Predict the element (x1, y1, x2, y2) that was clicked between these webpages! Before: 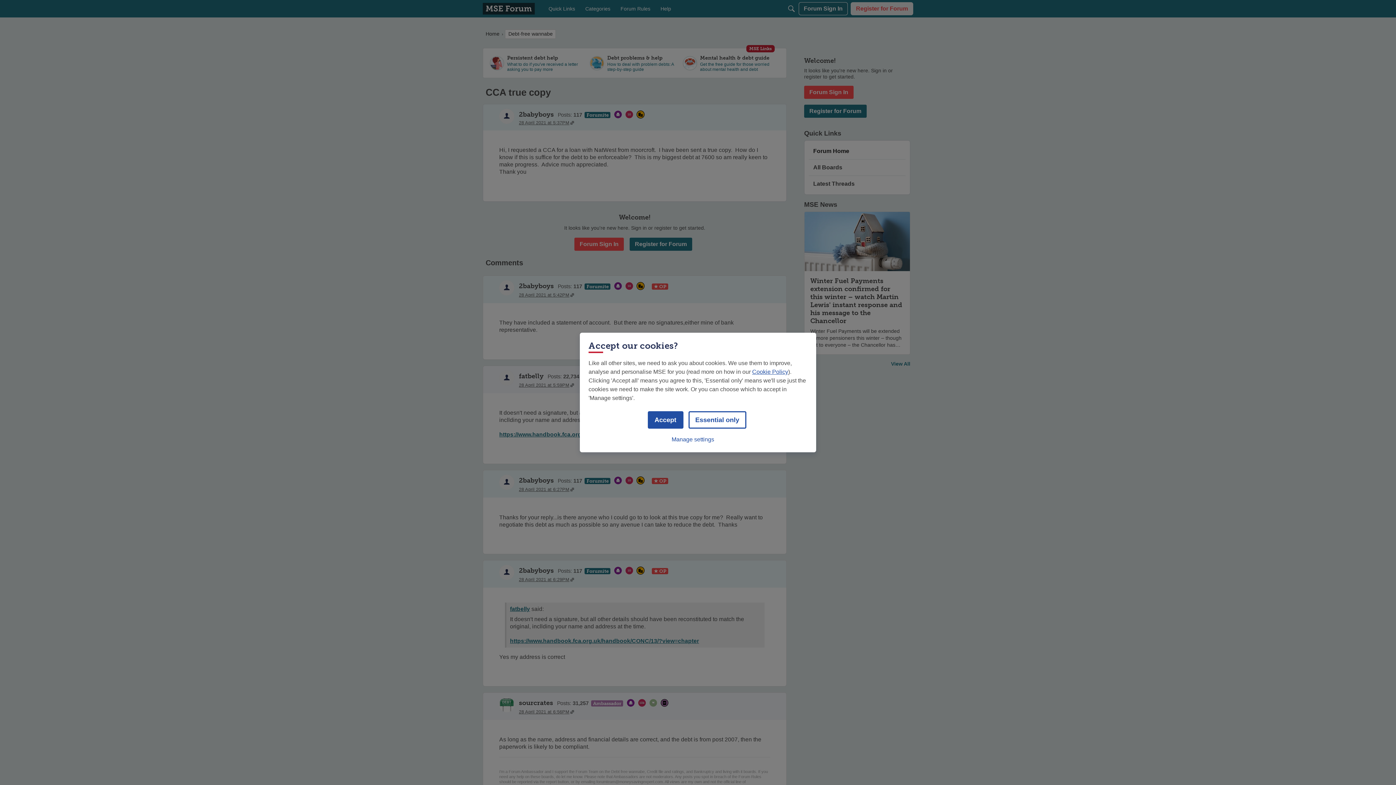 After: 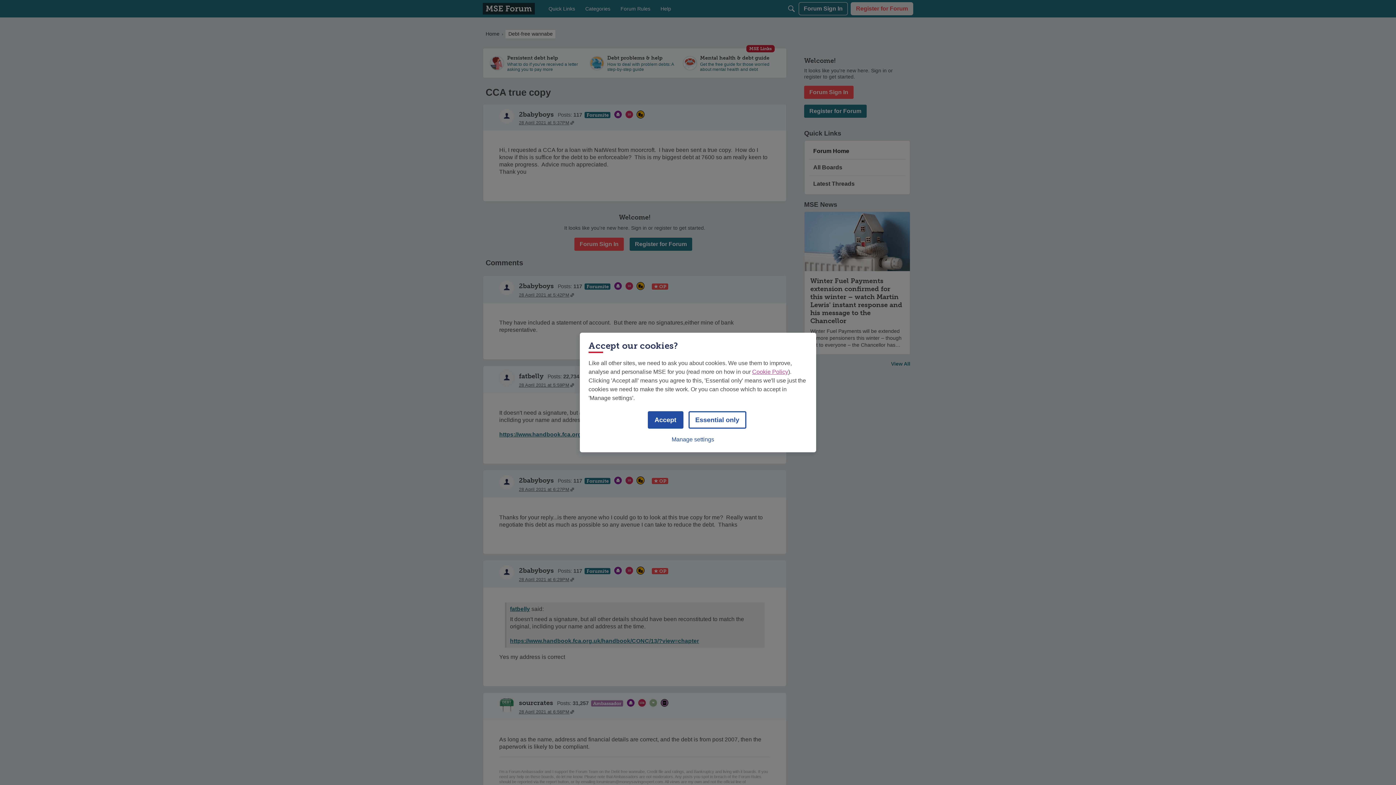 Action: label: Cookie Policy bbox: (752, 368, 788, 375)